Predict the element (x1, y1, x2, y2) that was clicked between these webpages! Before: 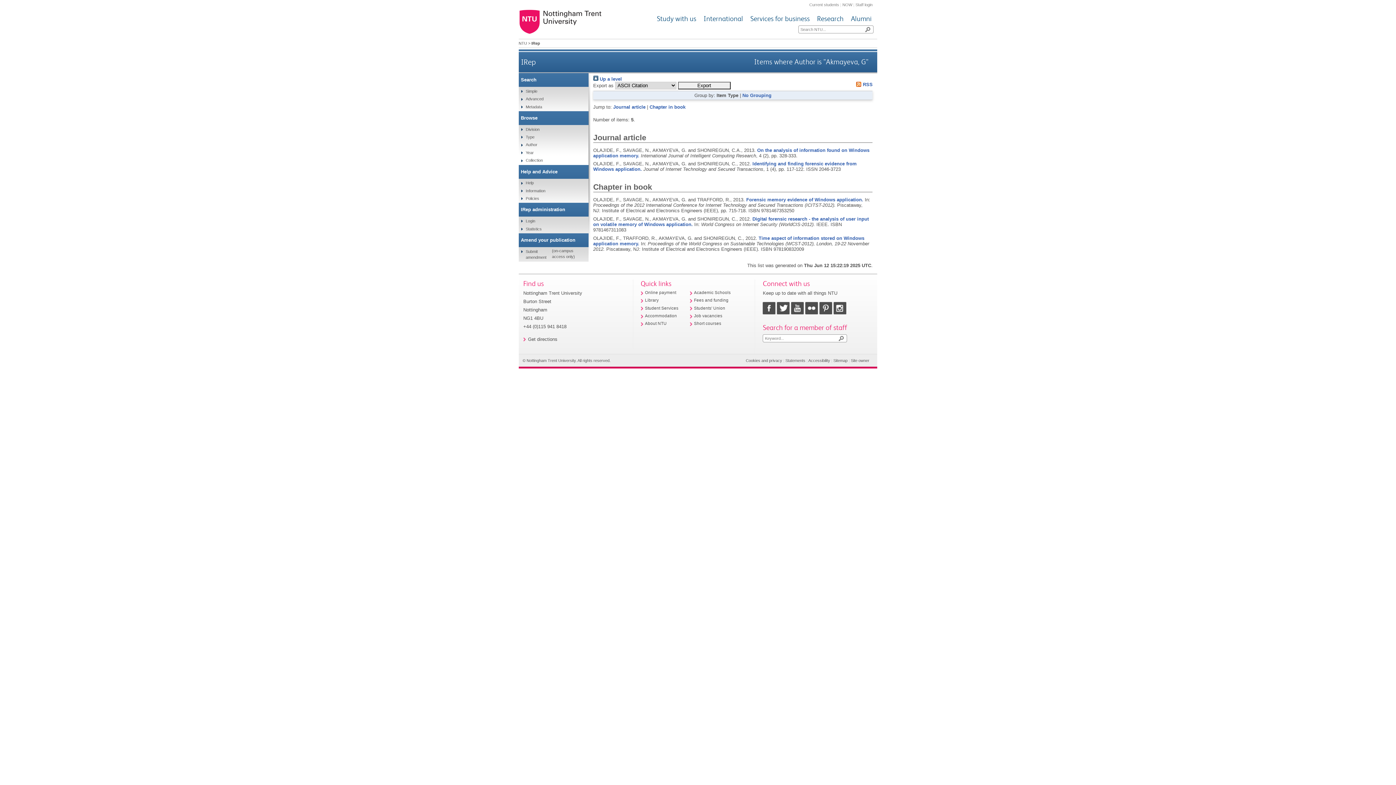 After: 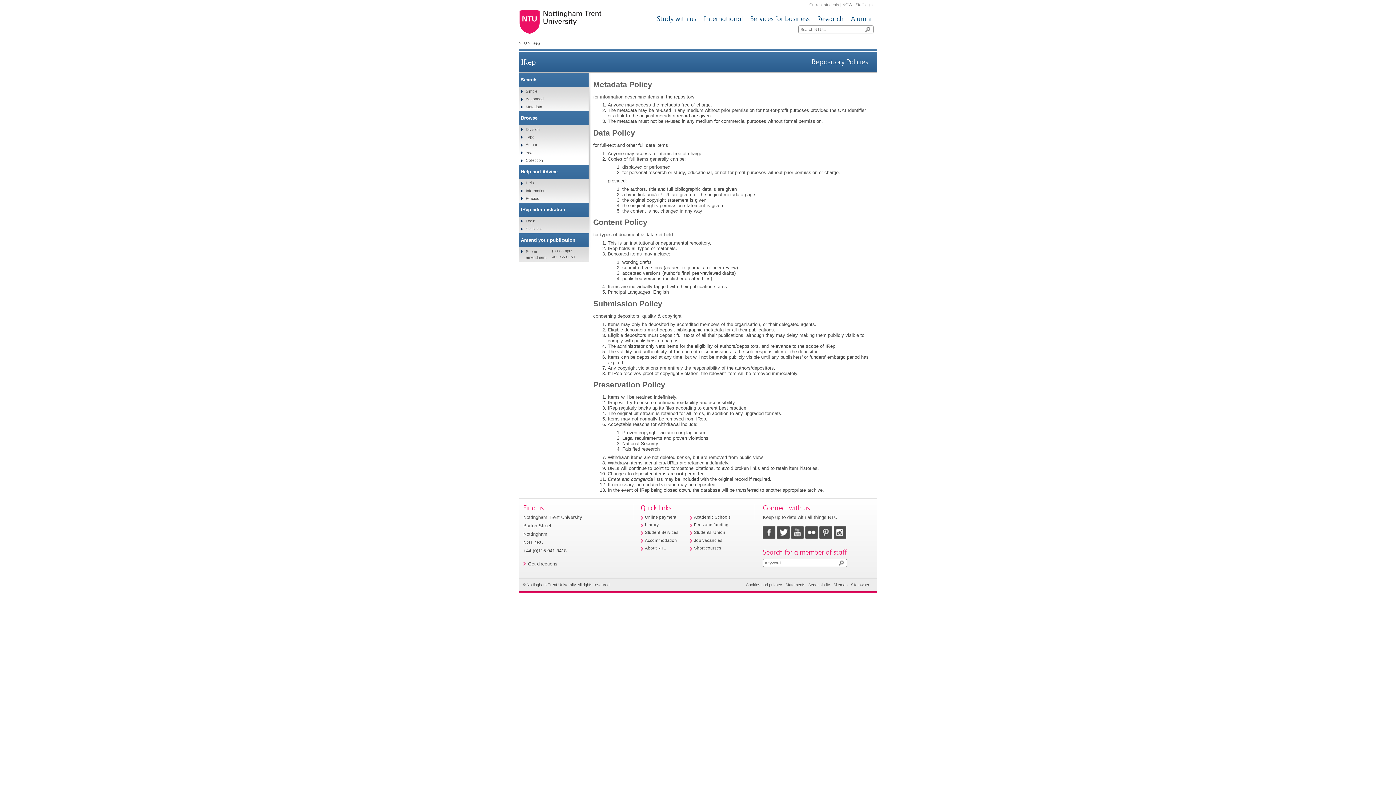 Action: bbox: (523, 195, 539, 203) label: Policies